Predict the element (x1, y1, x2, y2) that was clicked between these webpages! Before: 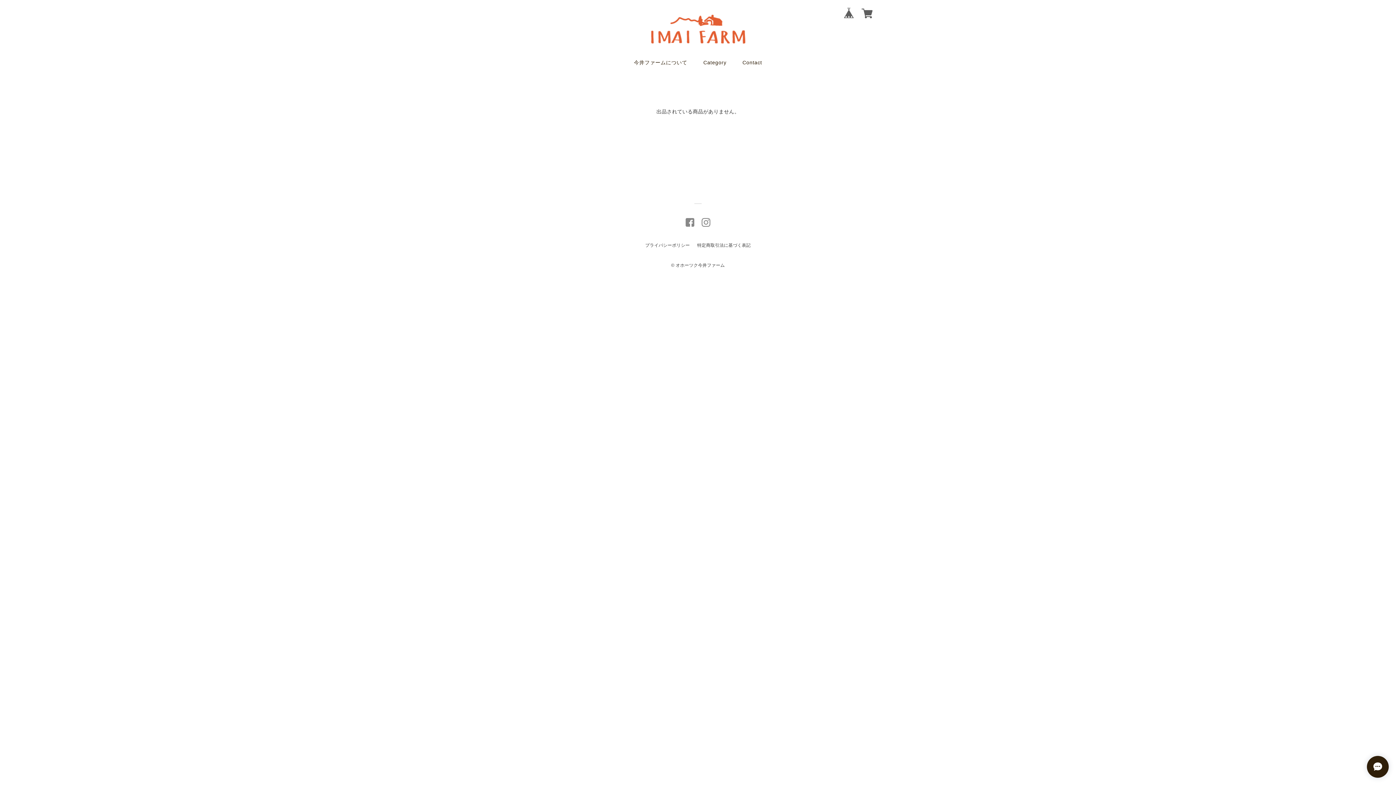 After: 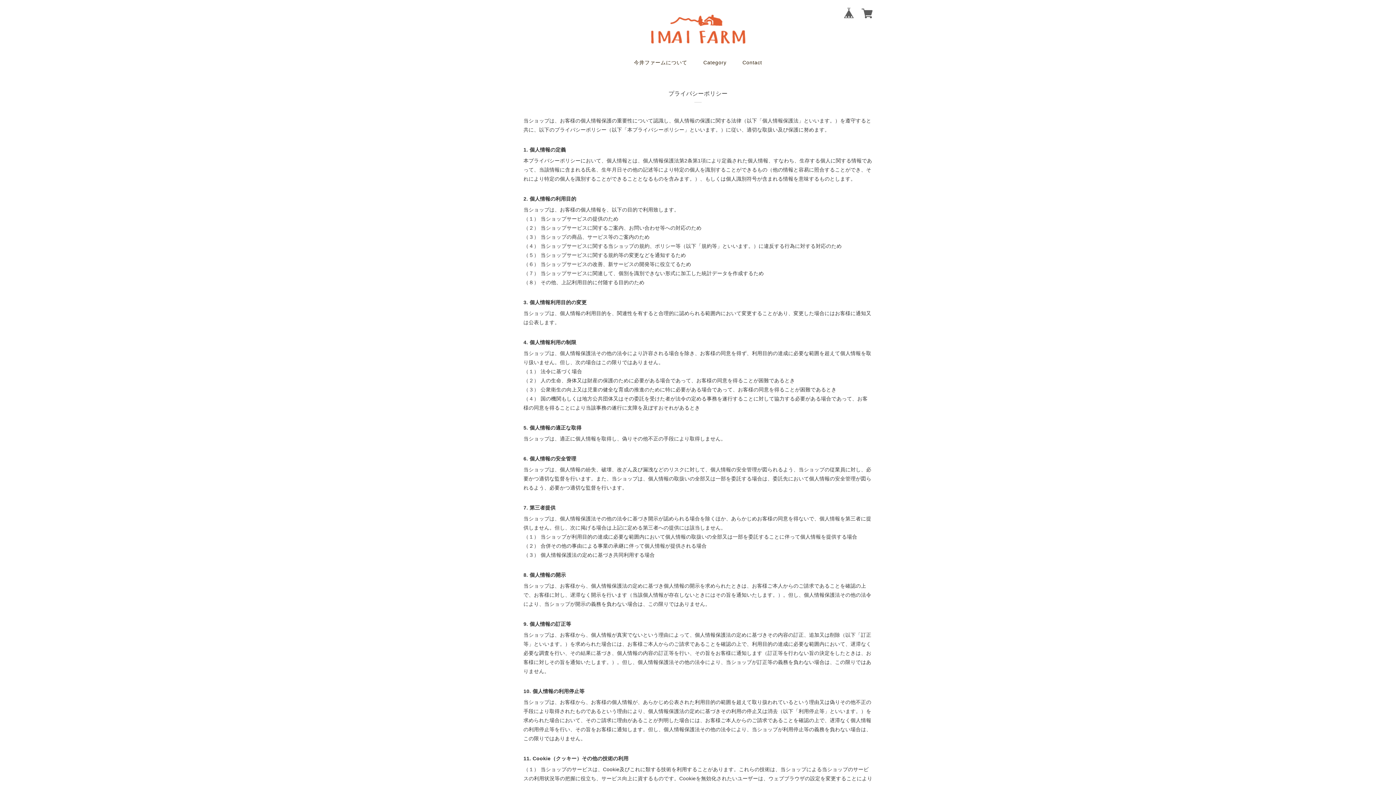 Action: bbox: (645, 242, 690, 248) label: プライバシーポリシー